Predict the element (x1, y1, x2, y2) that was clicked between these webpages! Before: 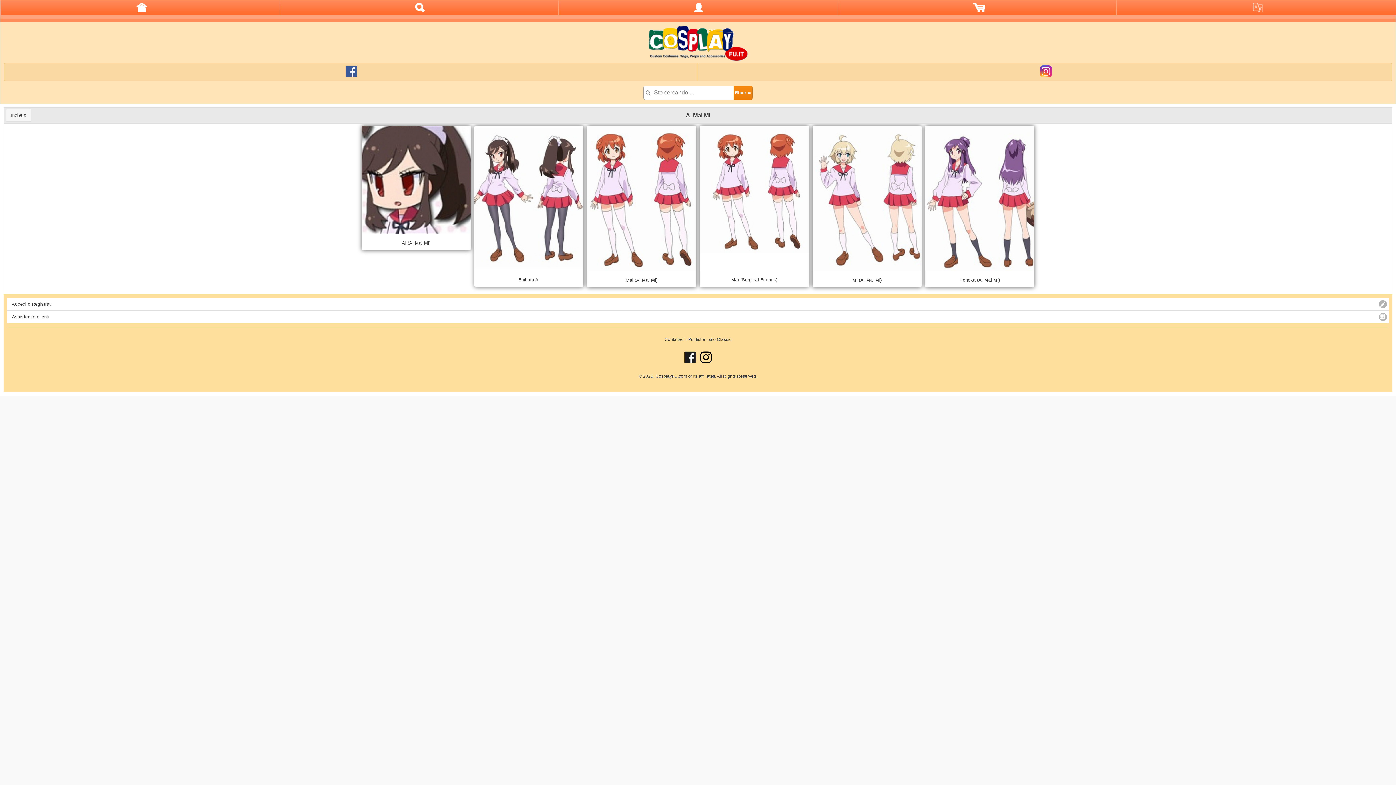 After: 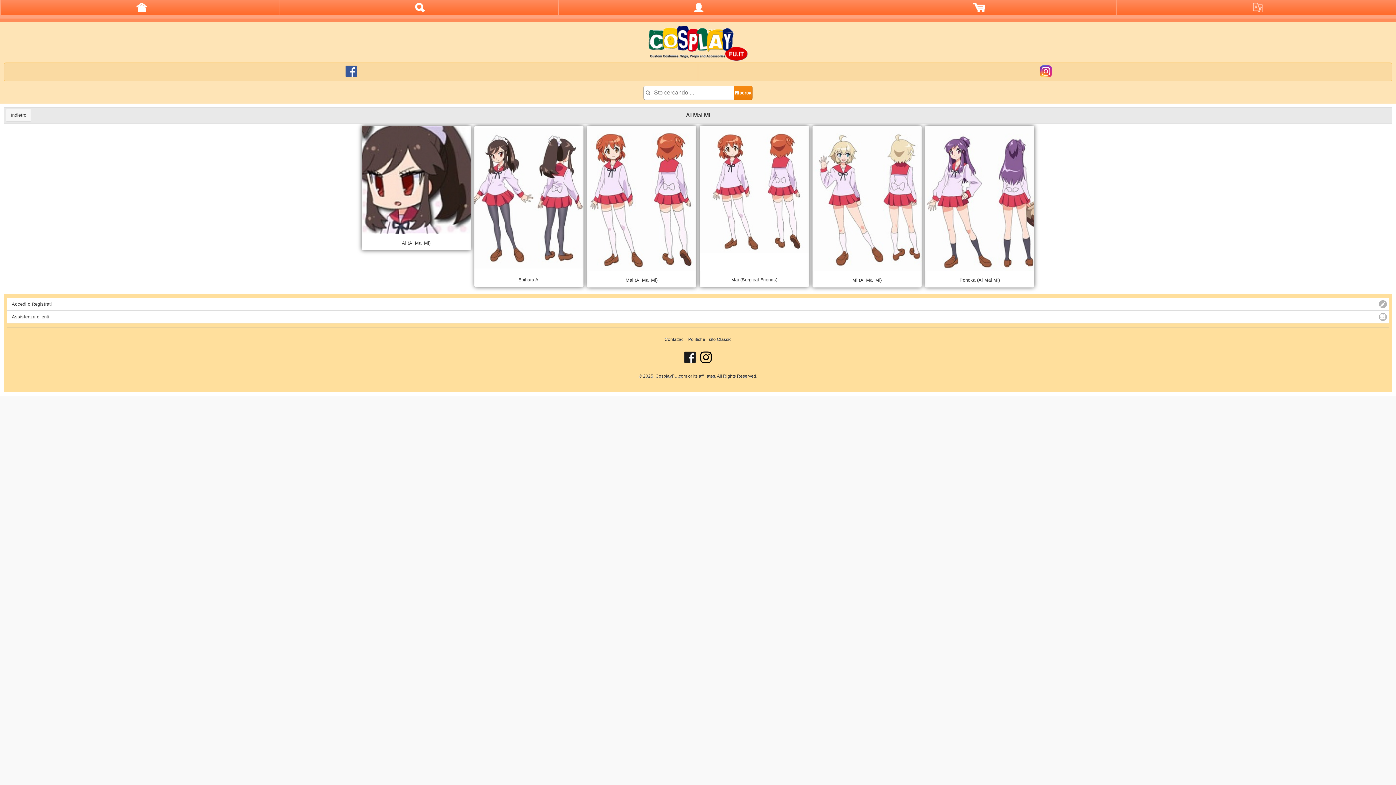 Action: bbox: (684, 359, 696, 364)